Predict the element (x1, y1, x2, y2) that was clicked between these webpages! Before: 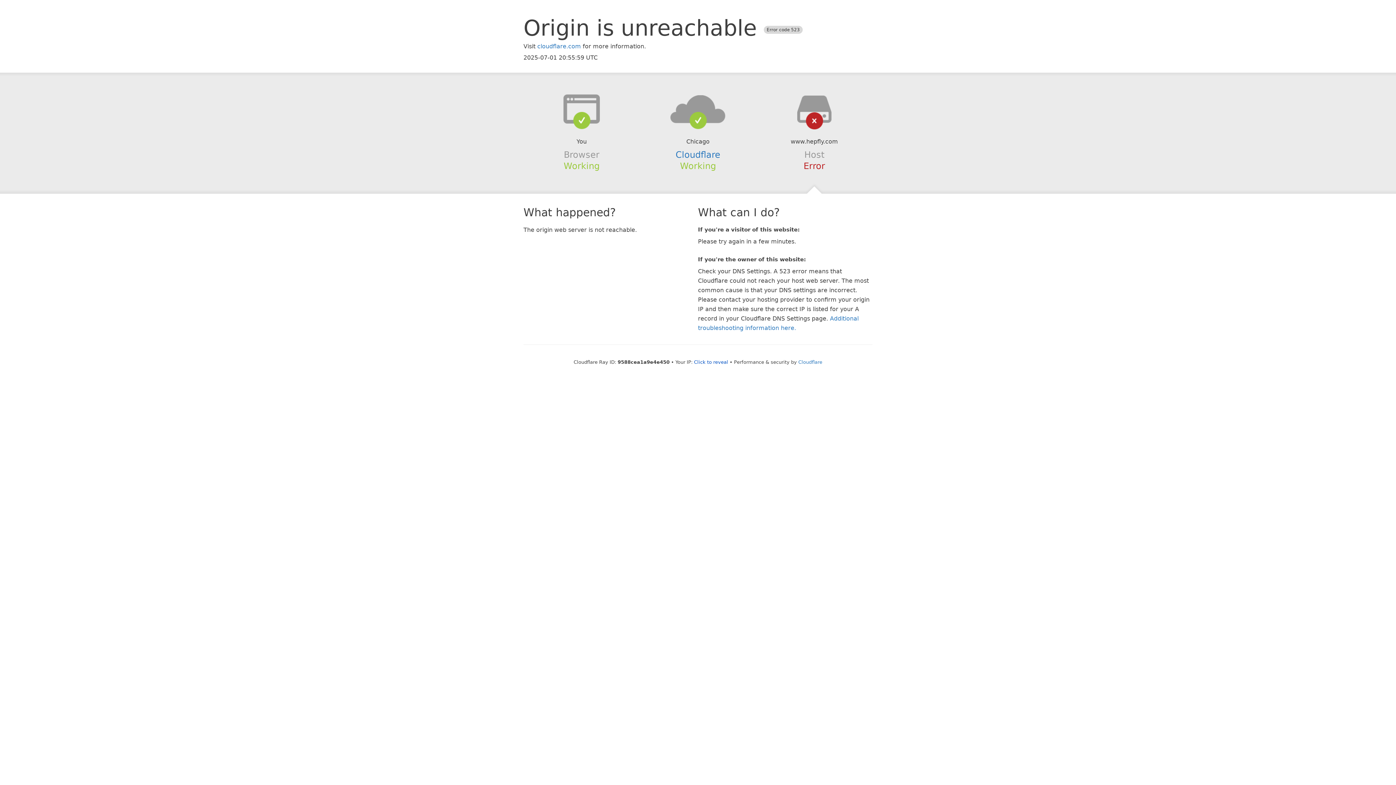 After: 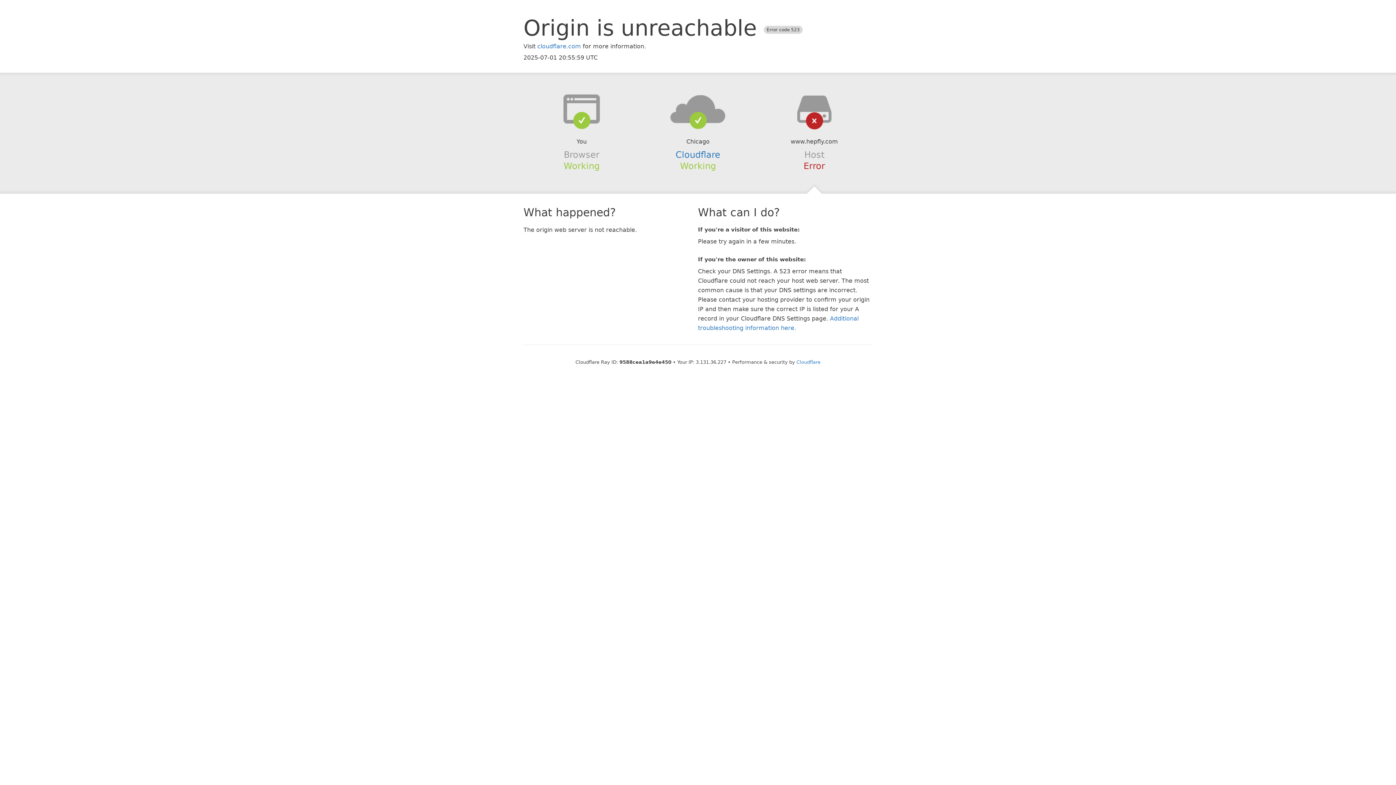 Action: bbox: (694, 359, 728, 364) label: Click to reveal